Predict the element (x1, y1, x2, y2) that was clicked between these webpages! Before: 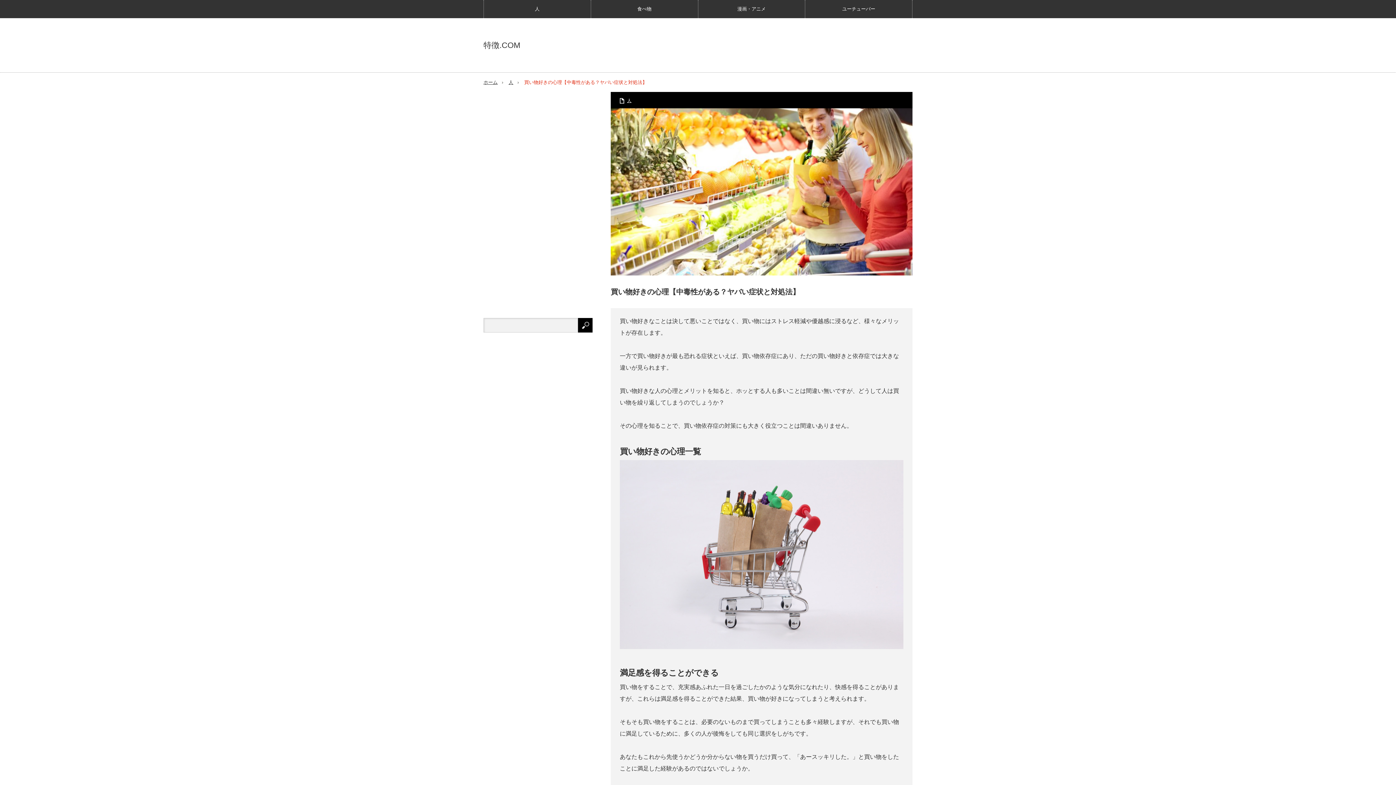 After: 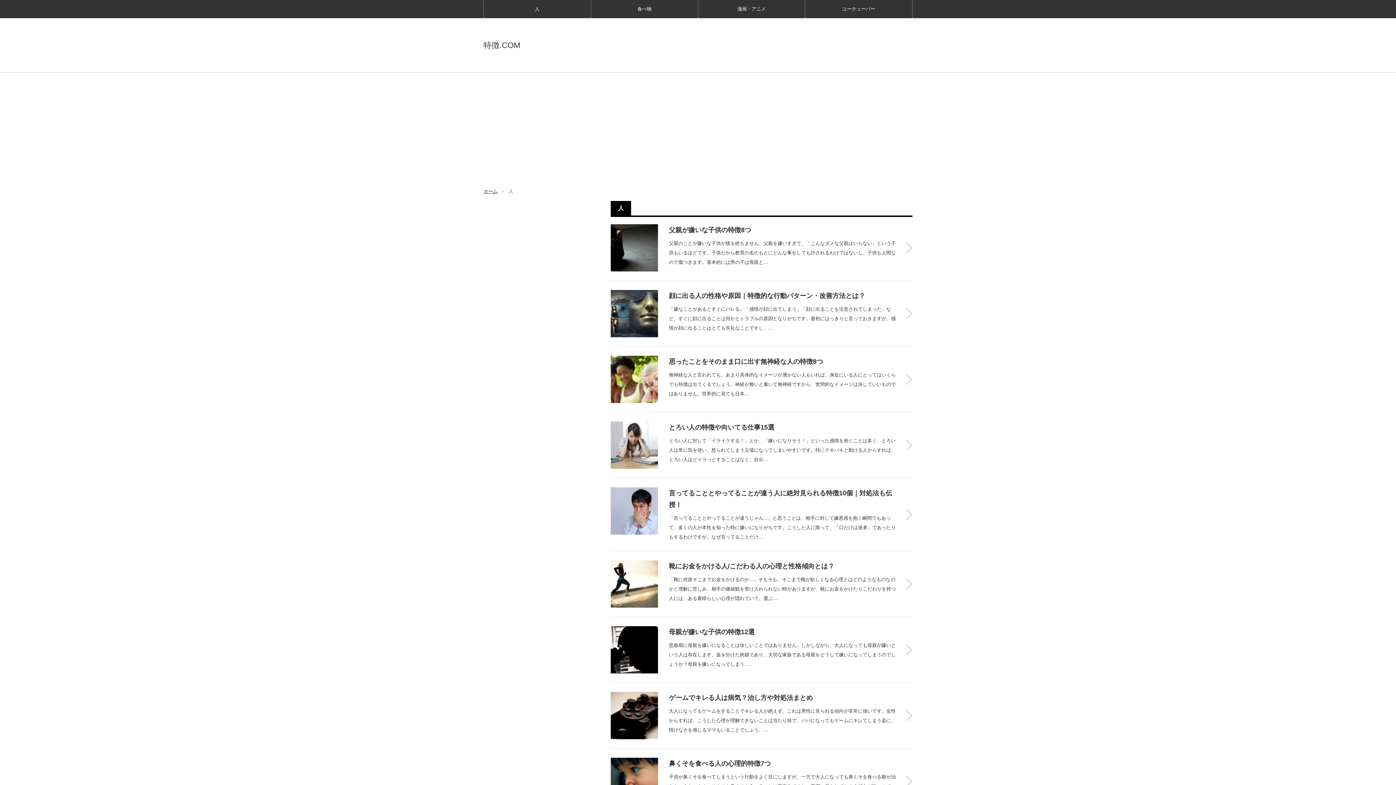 Action: bbox: (483, 0, 590, 18) label: 人